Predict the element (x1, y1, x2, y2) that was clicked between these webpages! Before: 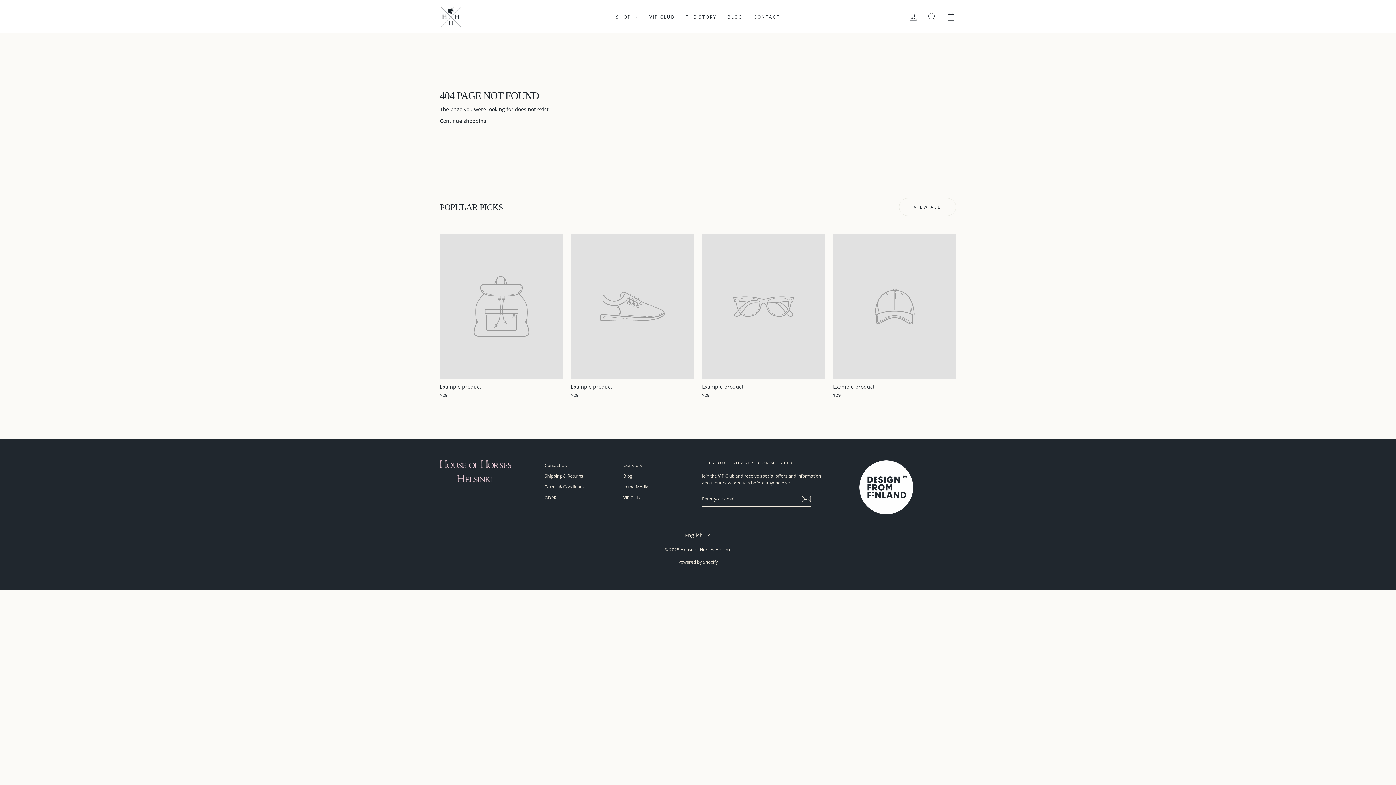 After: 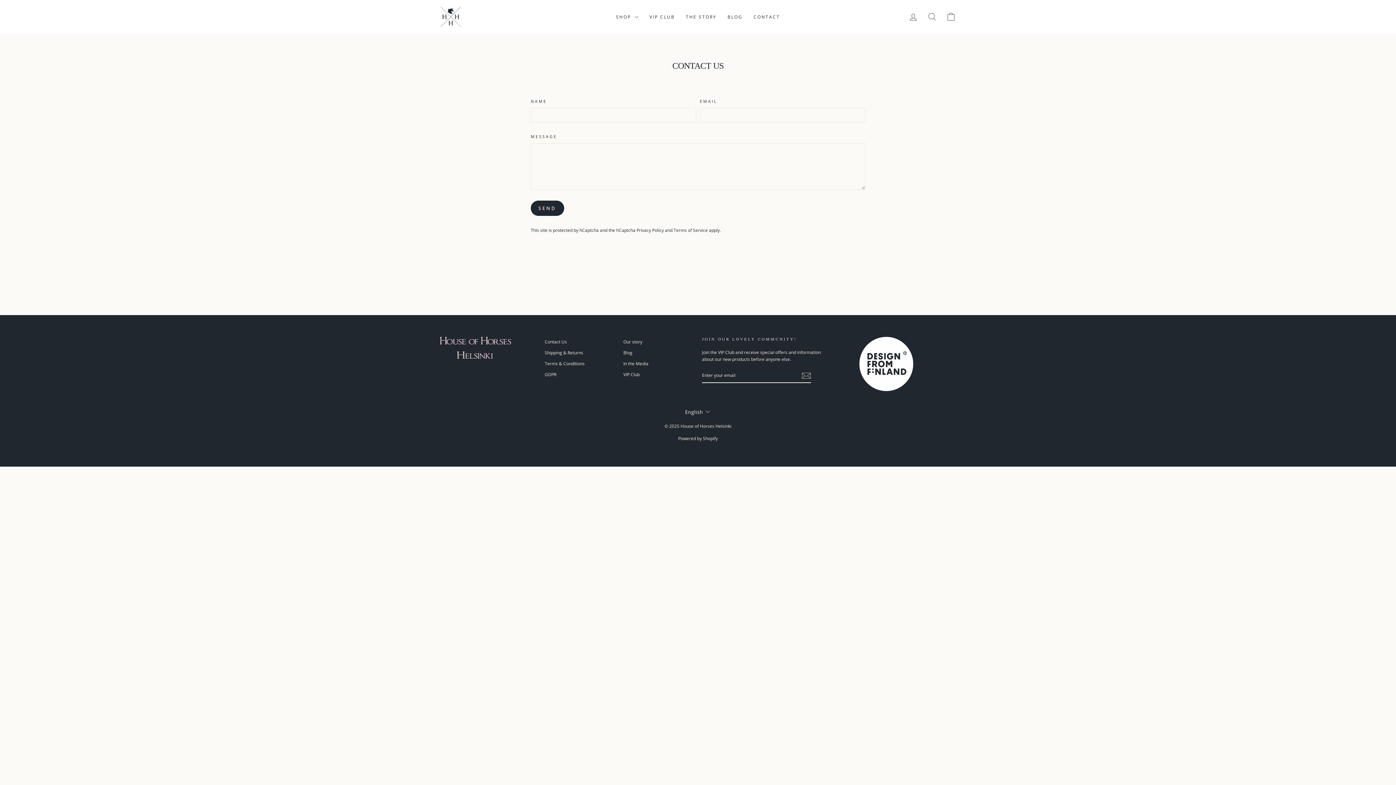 Action: bbox: (544, 460, 567, 470) label: Contact Us